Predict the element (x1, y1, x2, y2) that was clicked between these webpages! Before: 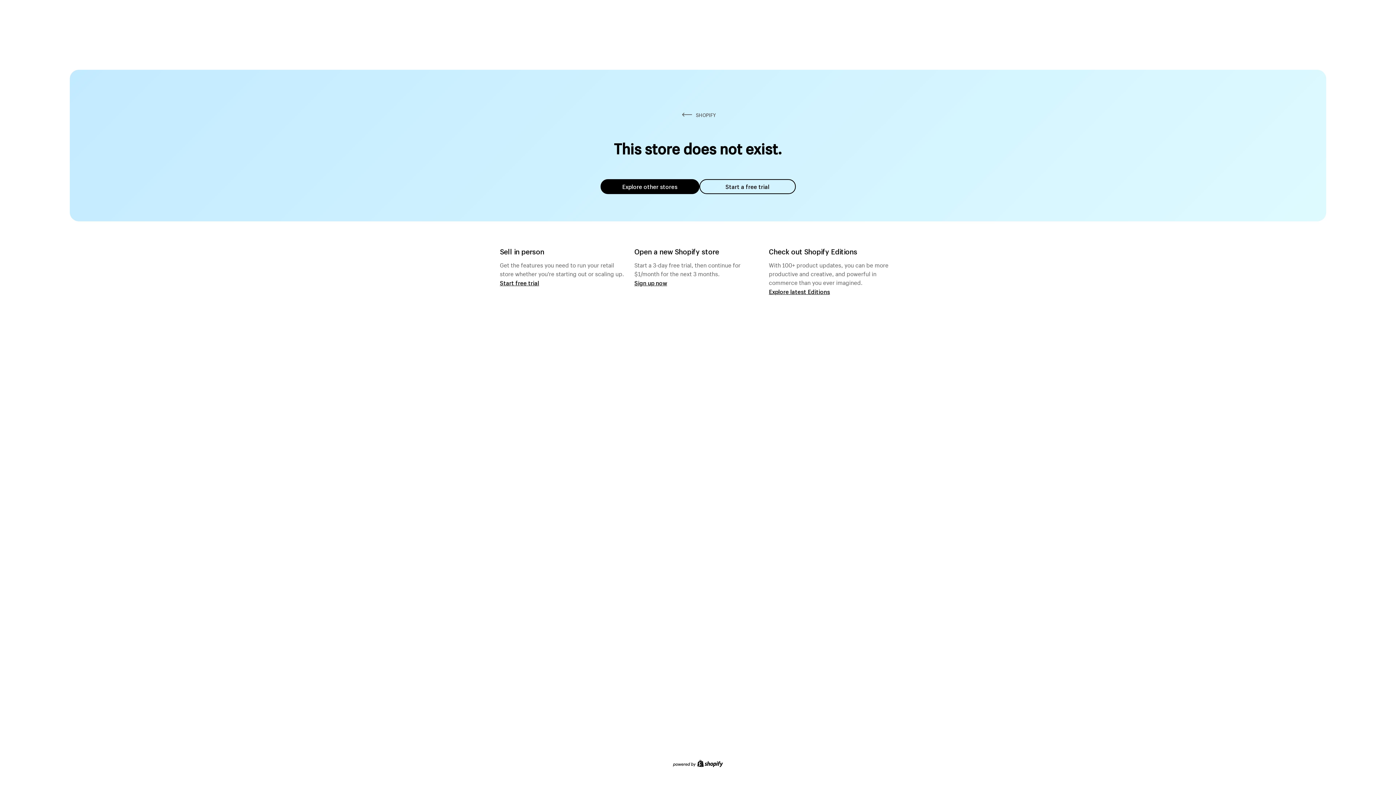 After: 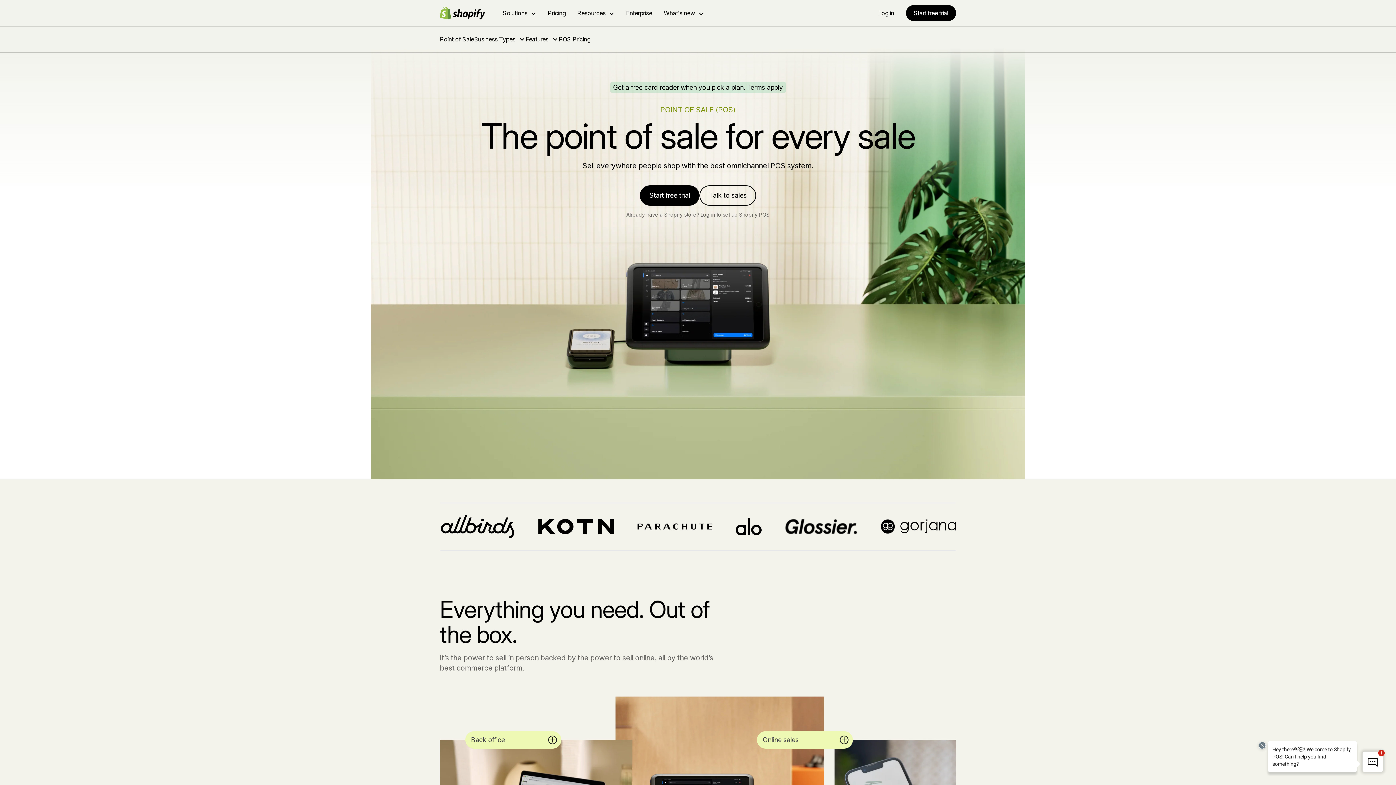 Action: bbox: (500, 279, 539, 286) label: Start free trial